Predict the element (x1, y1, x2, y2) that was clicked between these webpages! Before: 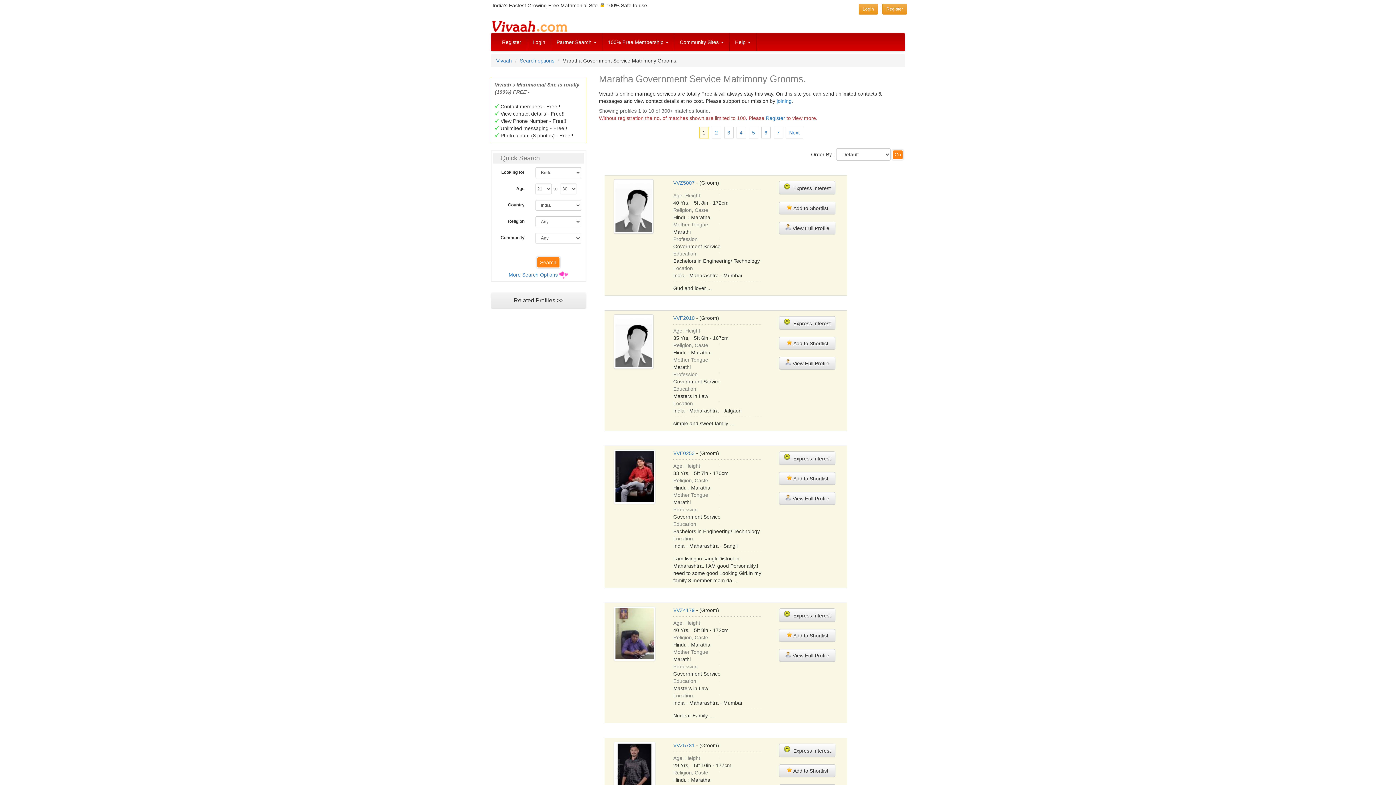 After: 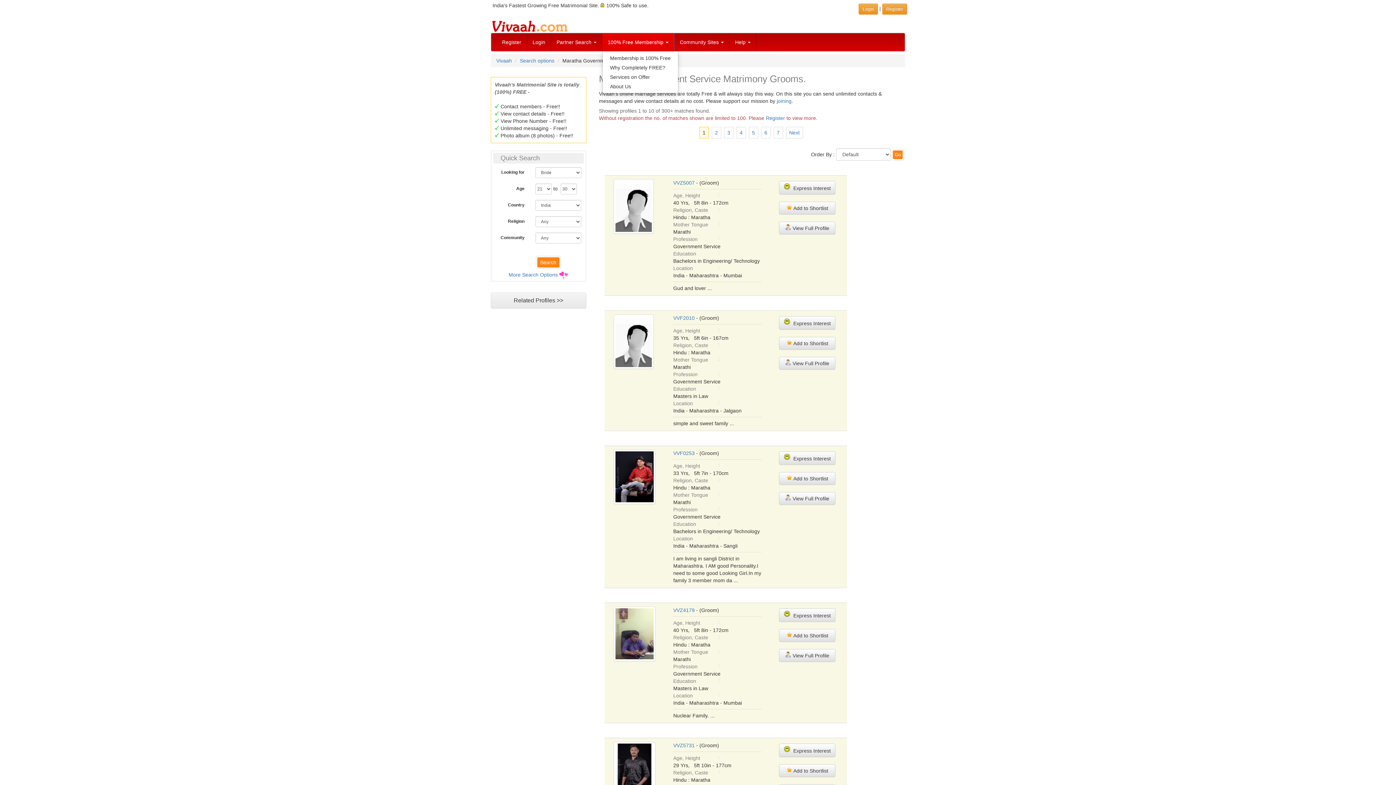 Action: bbox: (602, 33, 674, 51) label: 100% Free Membership 